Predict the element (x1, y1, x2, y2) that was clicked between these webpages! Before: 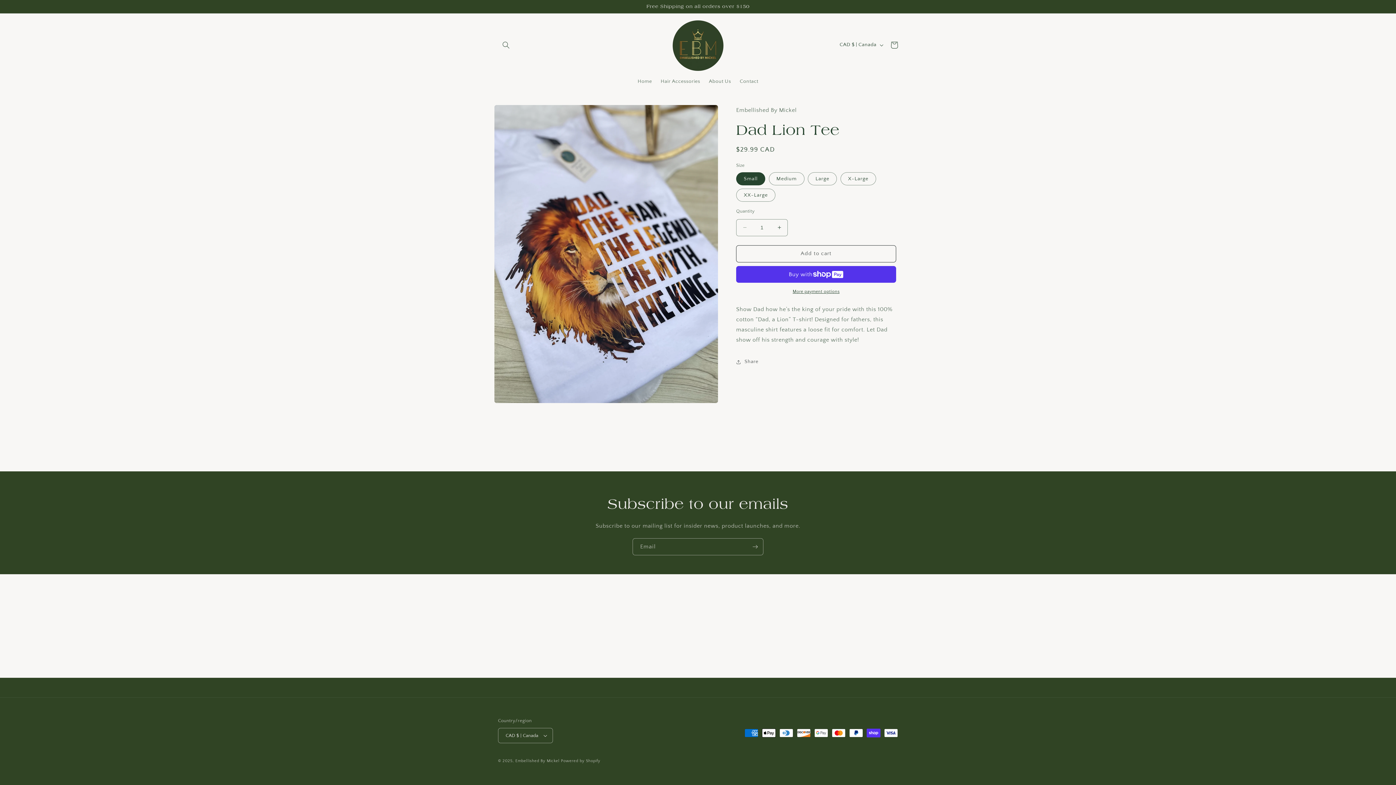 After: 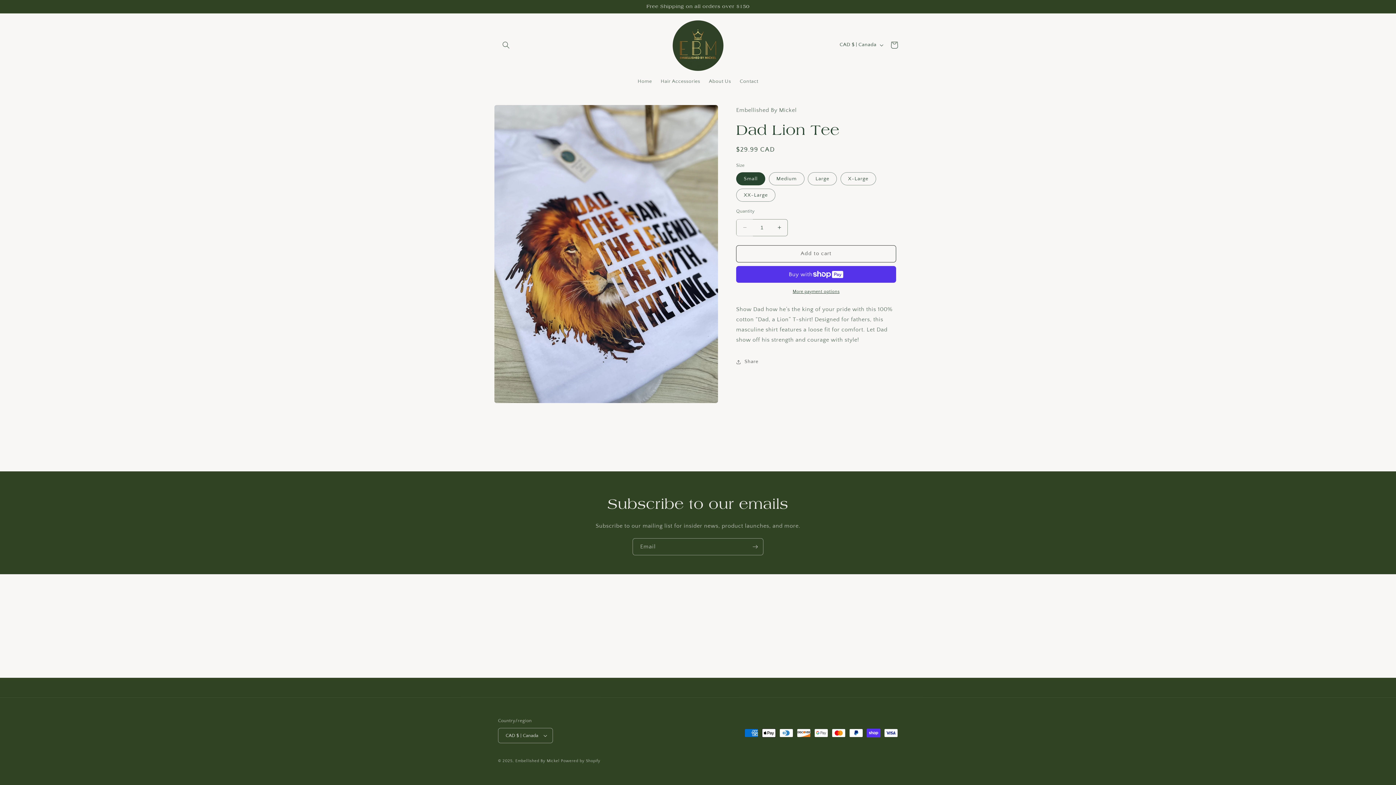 Action: label: Decrease quantity for Dad Lion Tee bbox: (736, 219, 753, 236)